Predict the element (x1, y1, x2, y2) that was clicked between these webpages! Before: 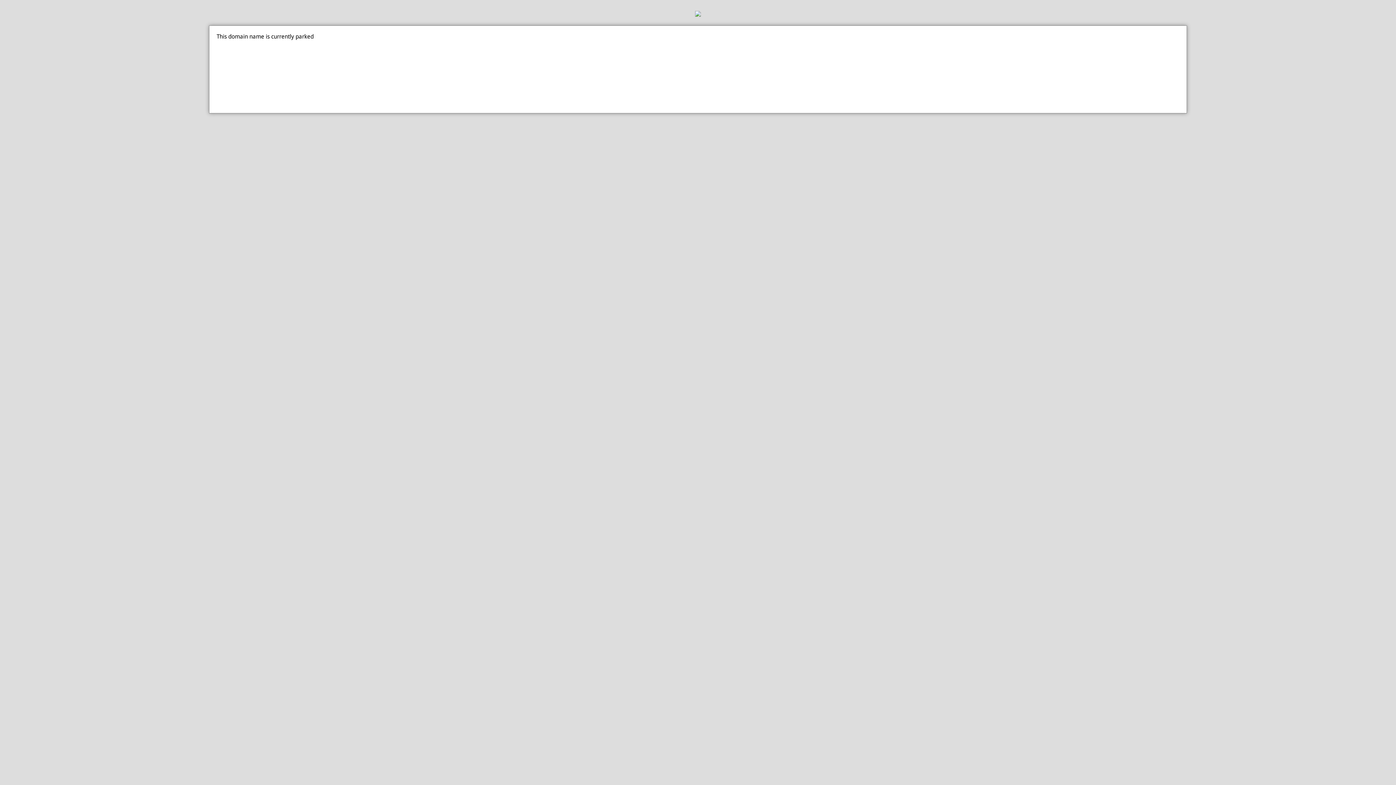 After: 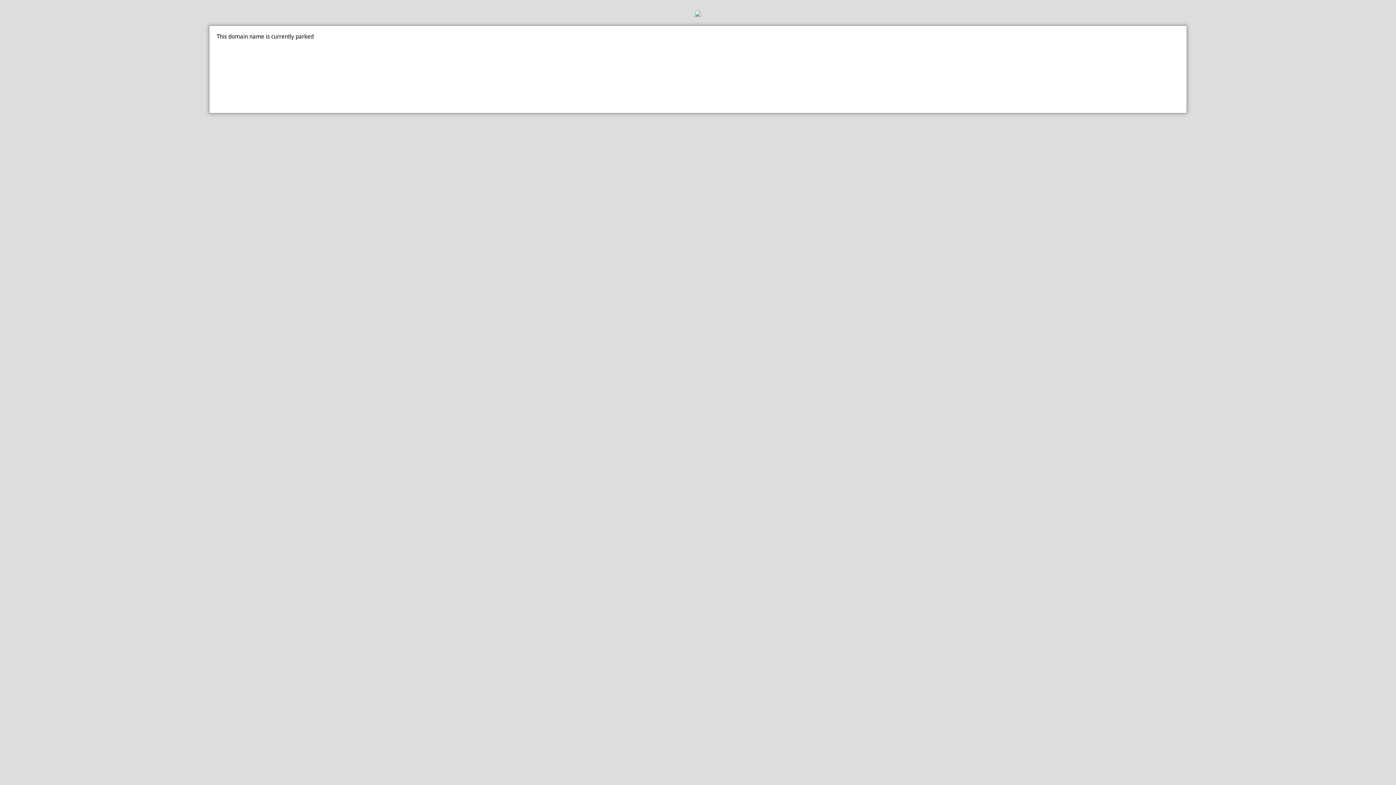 Action: bbox: (0, 10, 1396, 18)